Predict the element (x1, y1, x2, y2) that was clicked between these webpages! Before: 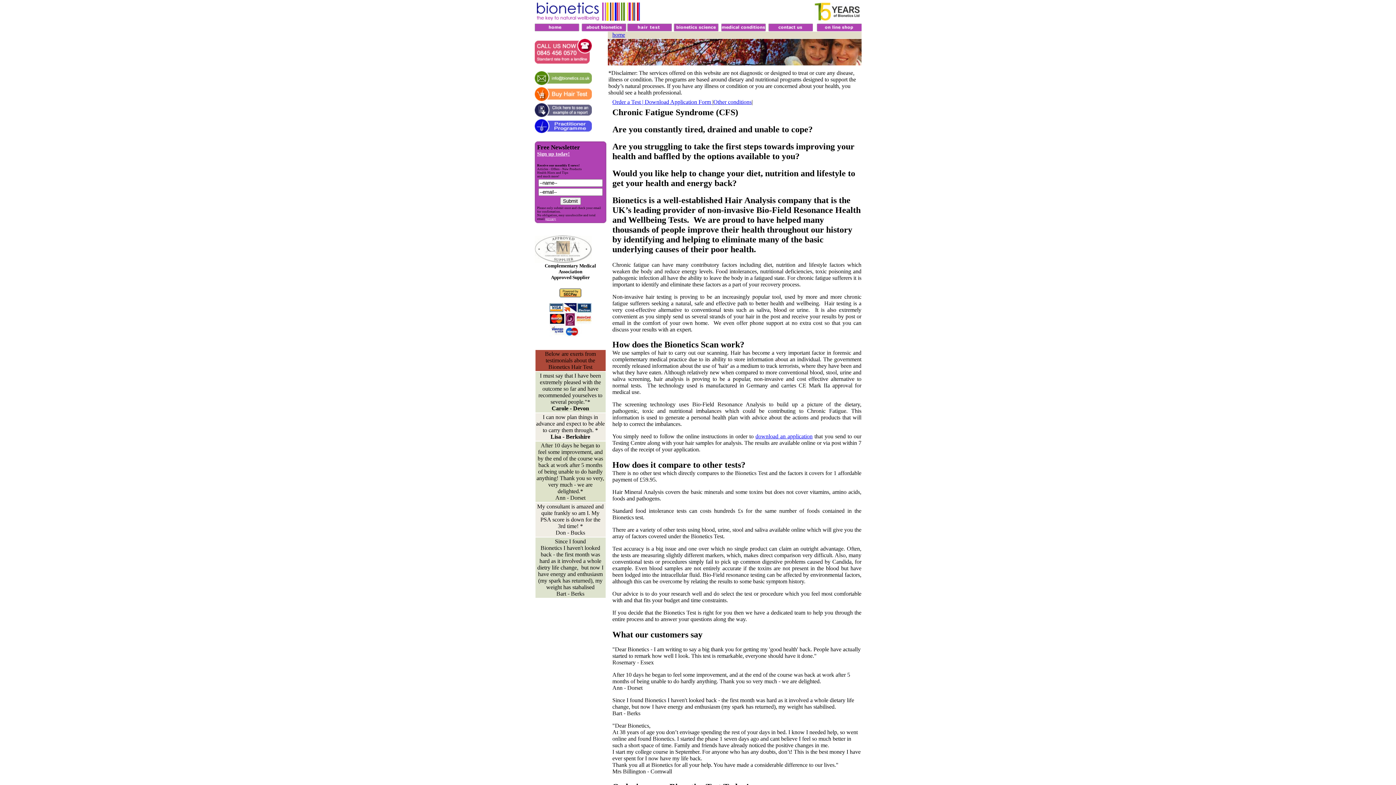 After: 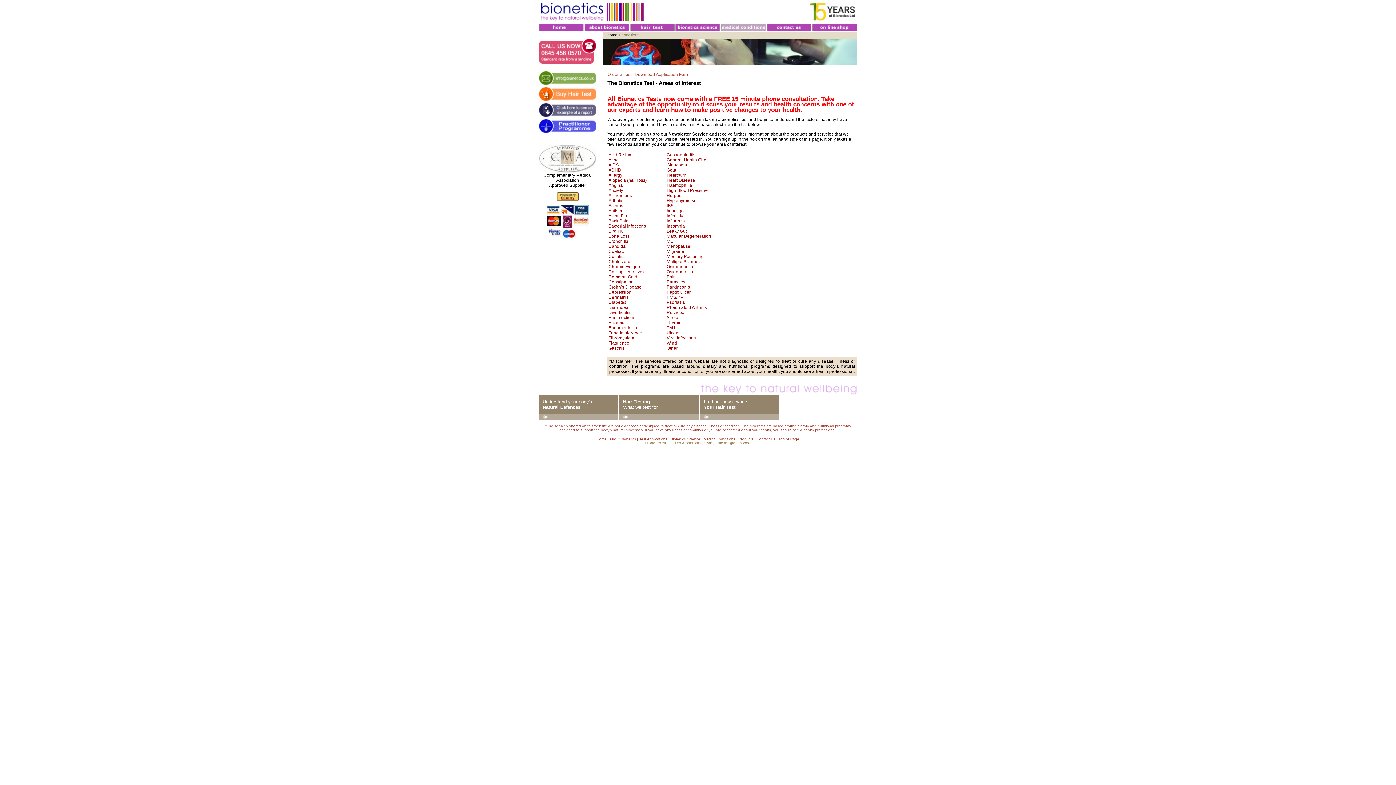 Action: bbox: (720, 26, 766, 32)